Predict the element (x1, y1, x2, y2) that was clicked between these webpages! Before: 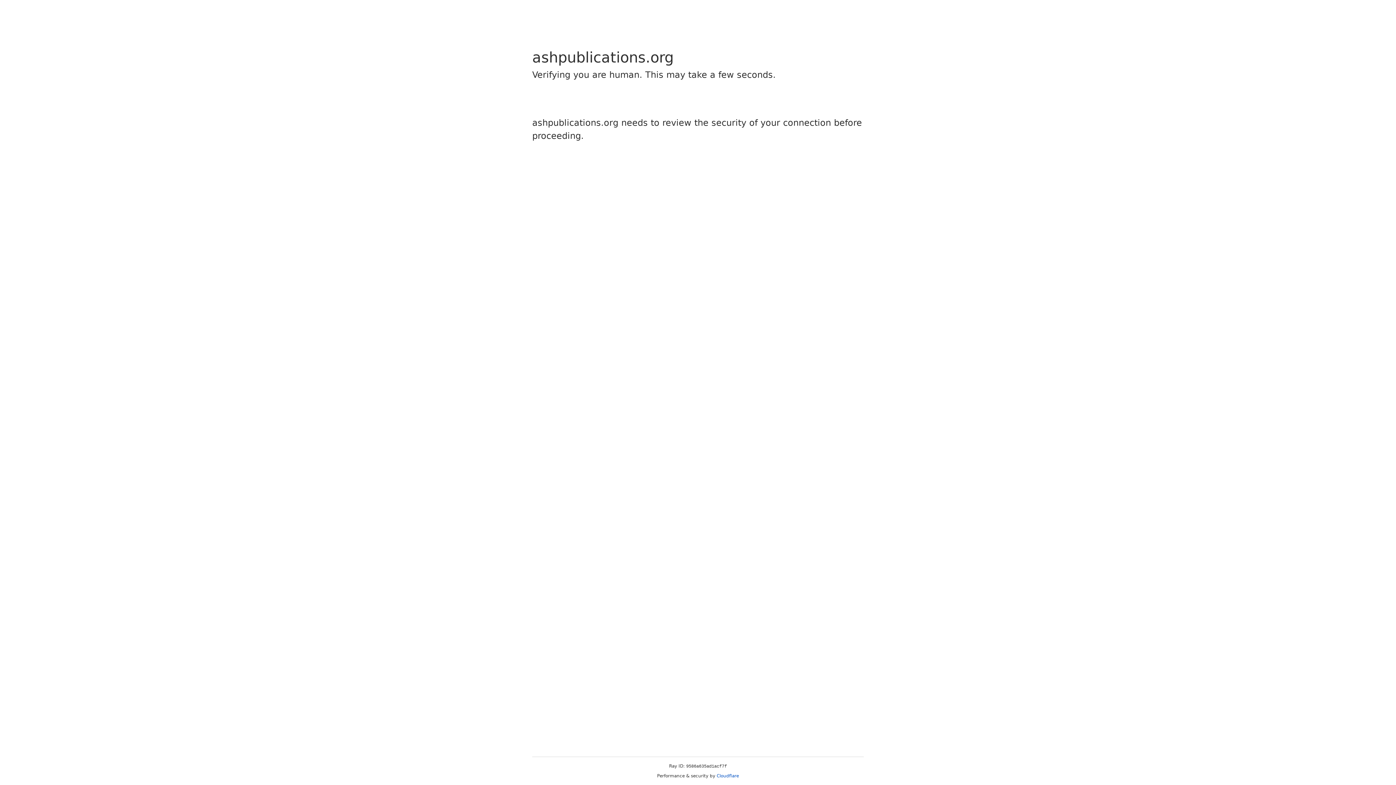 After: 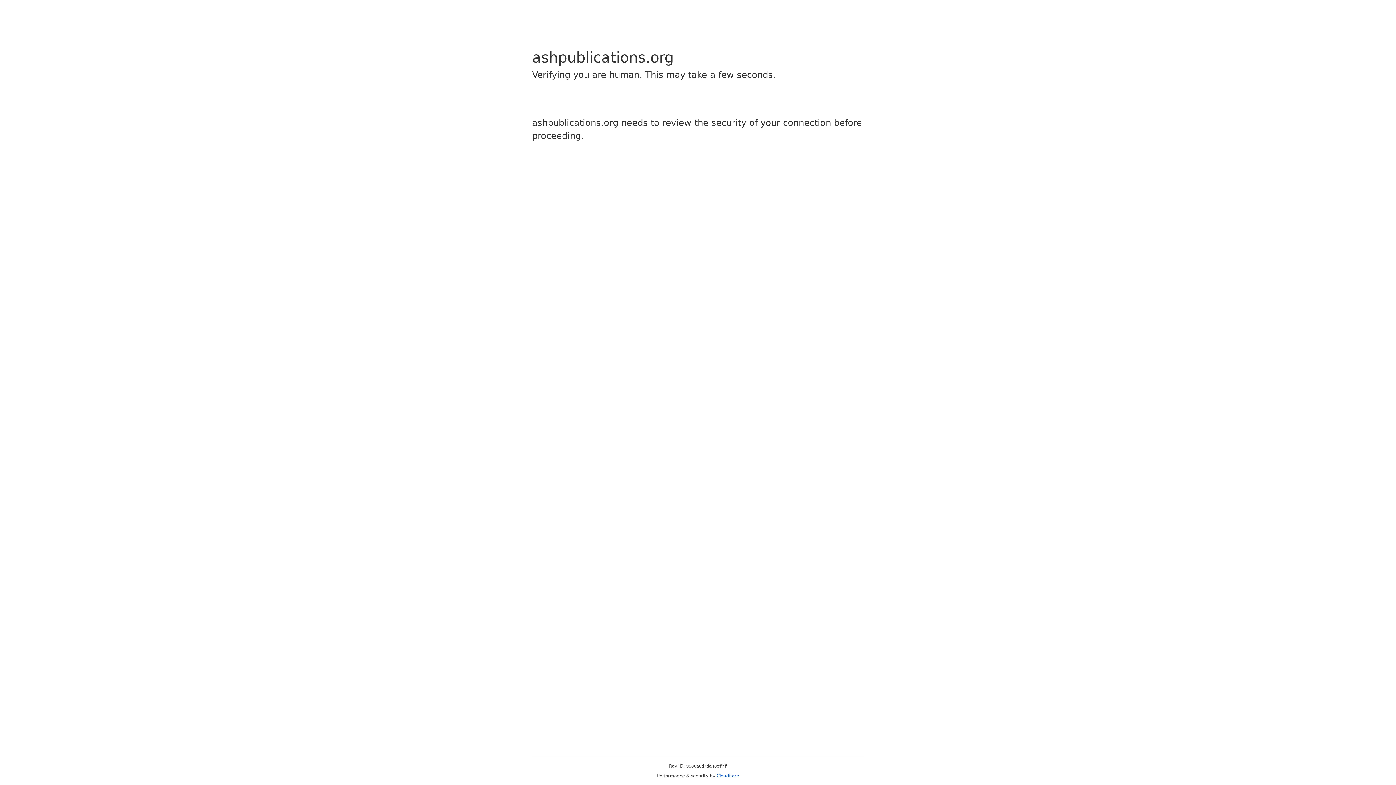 Action: bbox: (716, 773, 739, 778) label: Cloudflare